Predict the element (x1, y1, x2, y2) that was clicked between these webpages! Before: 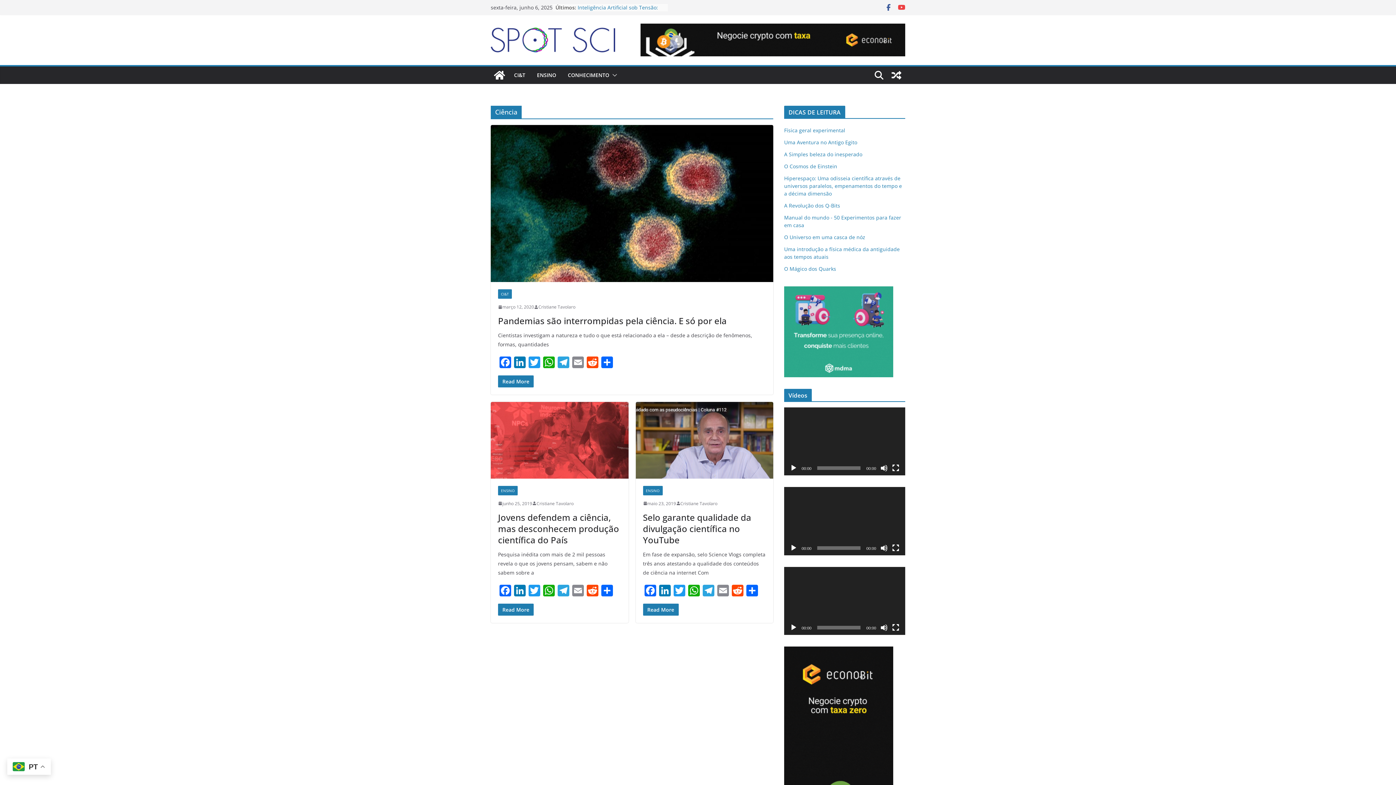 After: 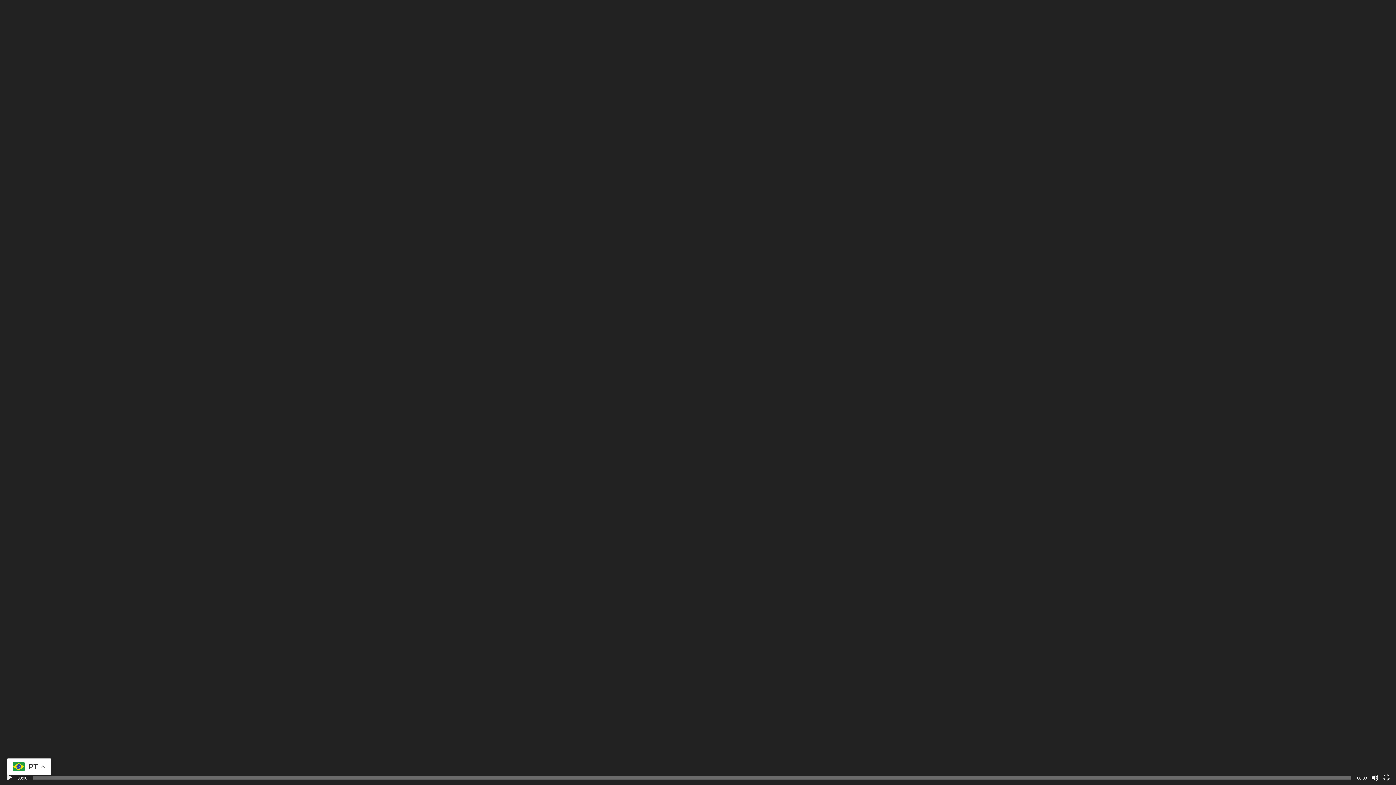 Action: label: Tela inteira bbox: (892, 624, 899, 631)